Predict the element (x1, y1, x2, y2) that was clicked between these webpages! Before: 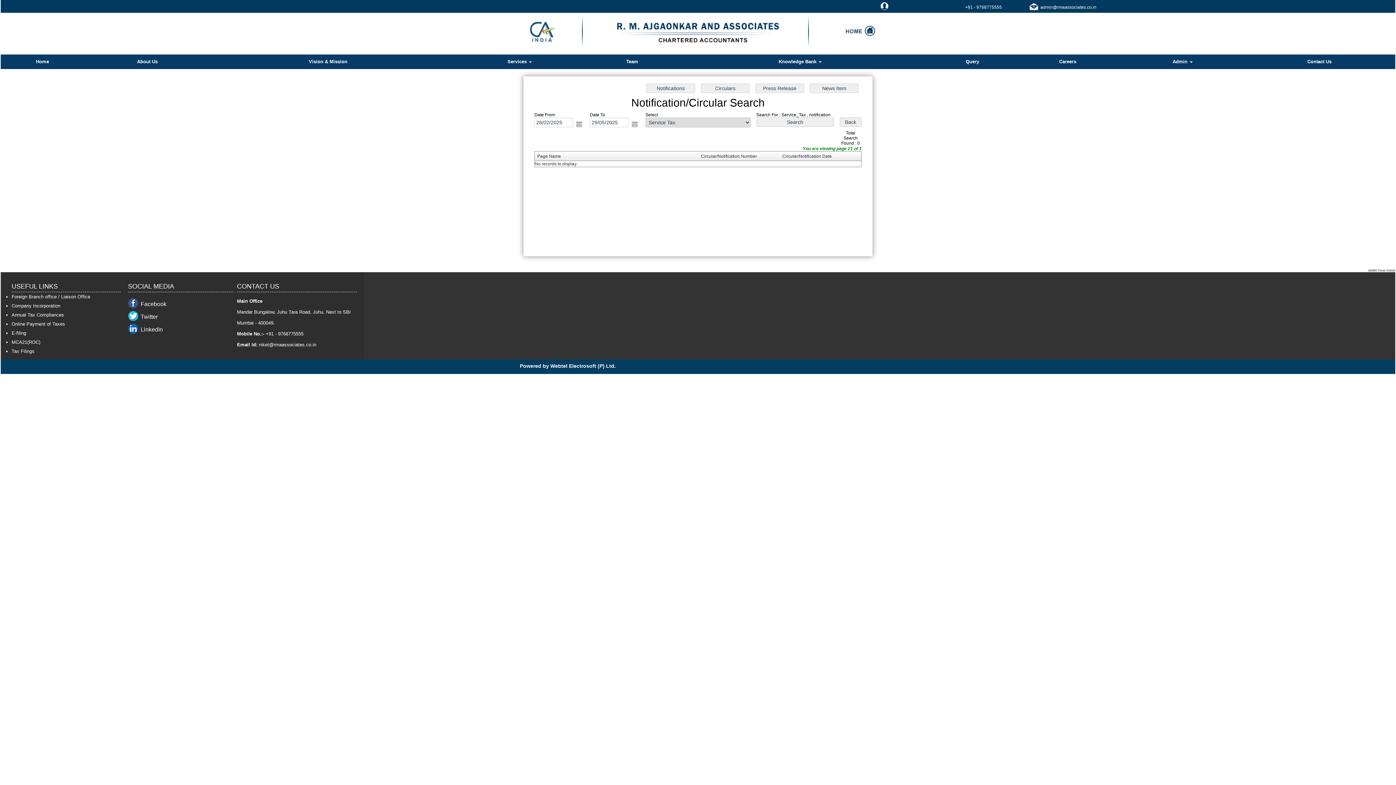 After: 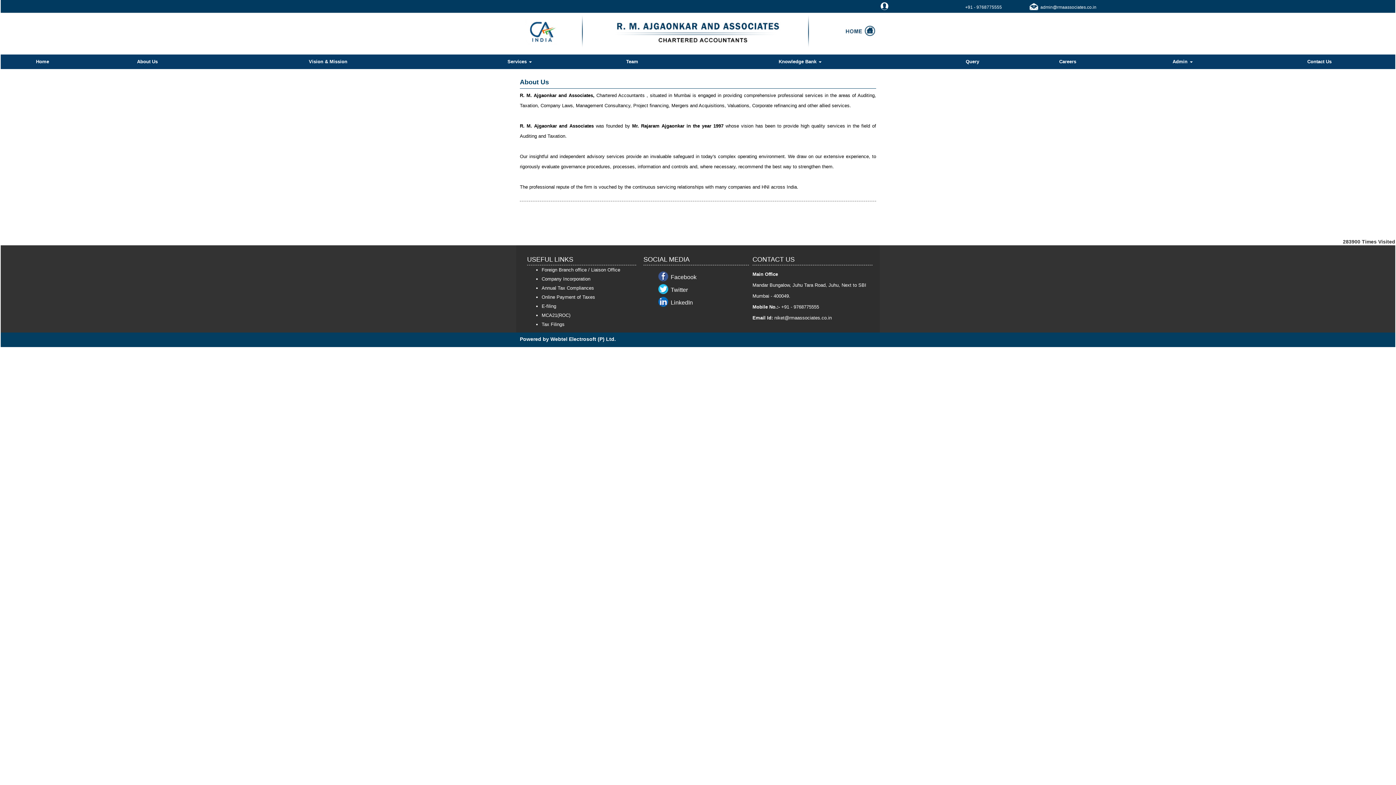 Action: bbox: (83, 57, 211, 66) label: About Us